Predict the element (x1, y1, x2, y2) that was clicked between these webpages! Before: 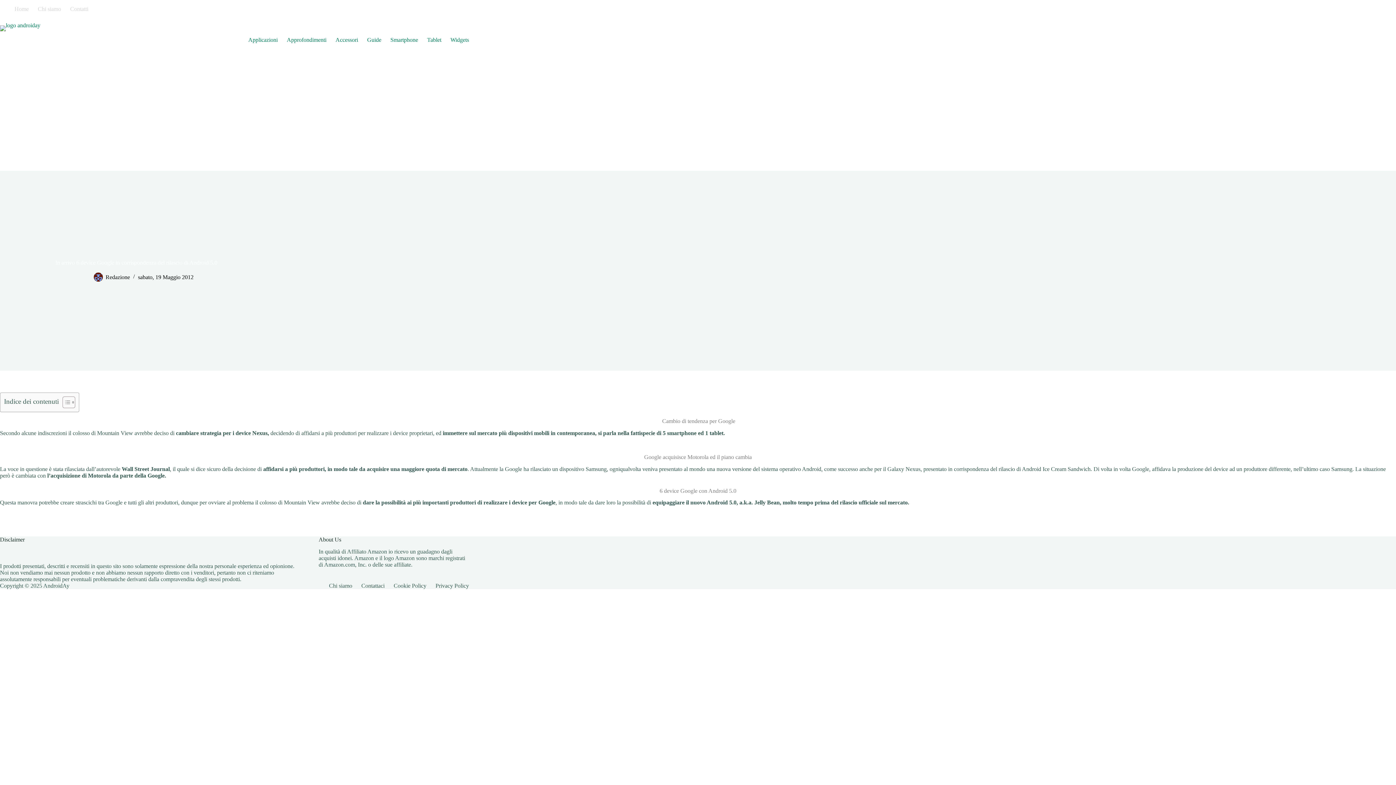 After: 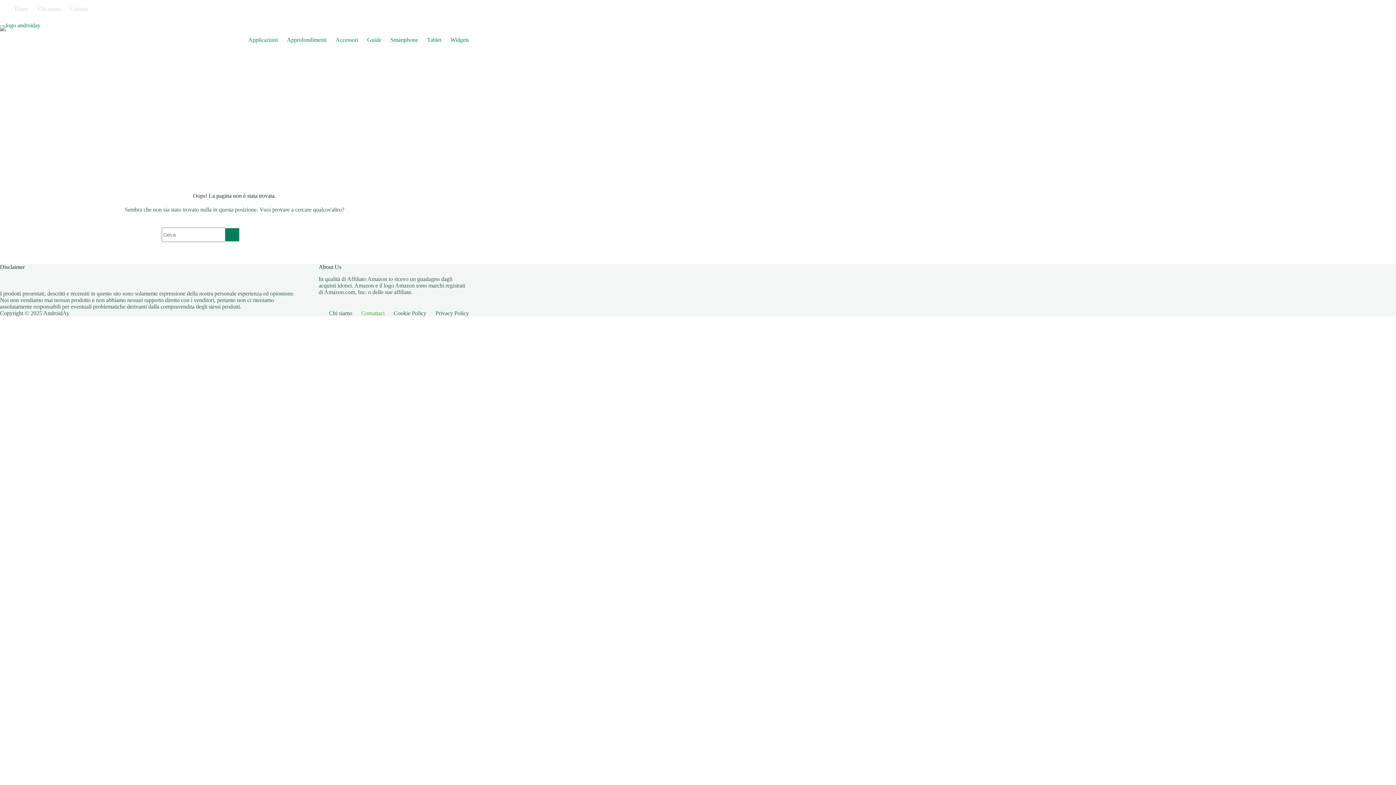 Action: label: Contattaci bbox: (356, 582, 389, 589)